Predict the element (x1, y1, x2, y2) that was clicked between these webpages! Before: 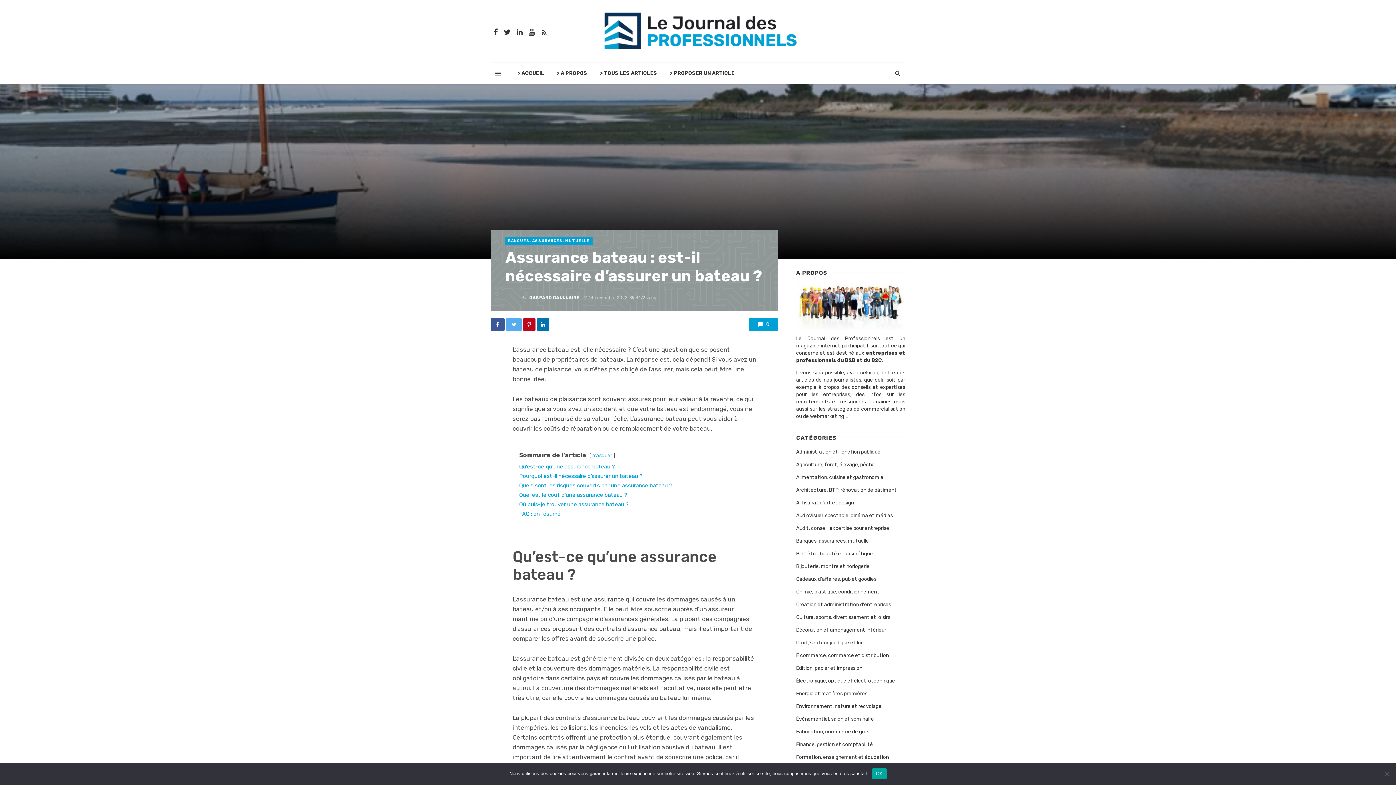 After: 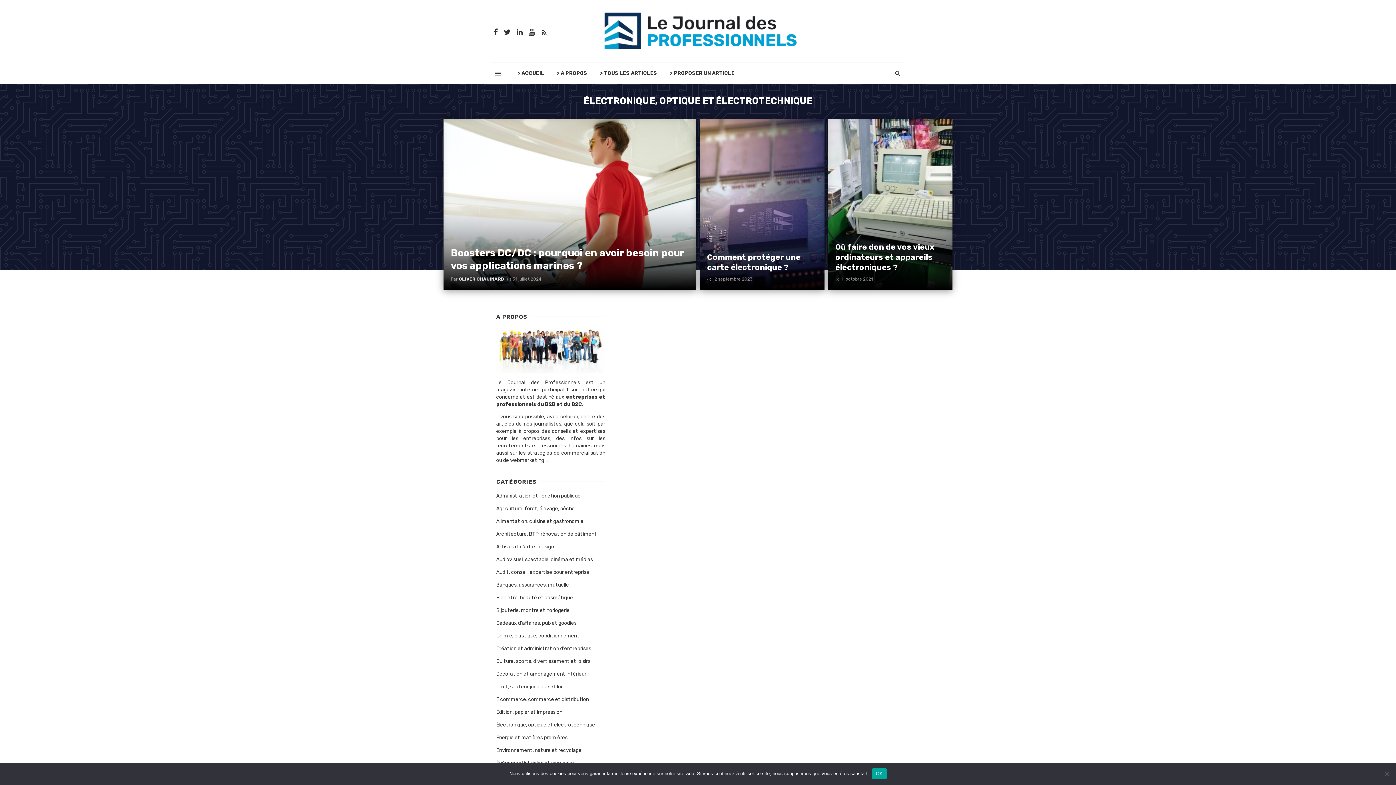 Action: label: Électronique, optique et électrotechnique bbox: (796, 677, 895, 684)